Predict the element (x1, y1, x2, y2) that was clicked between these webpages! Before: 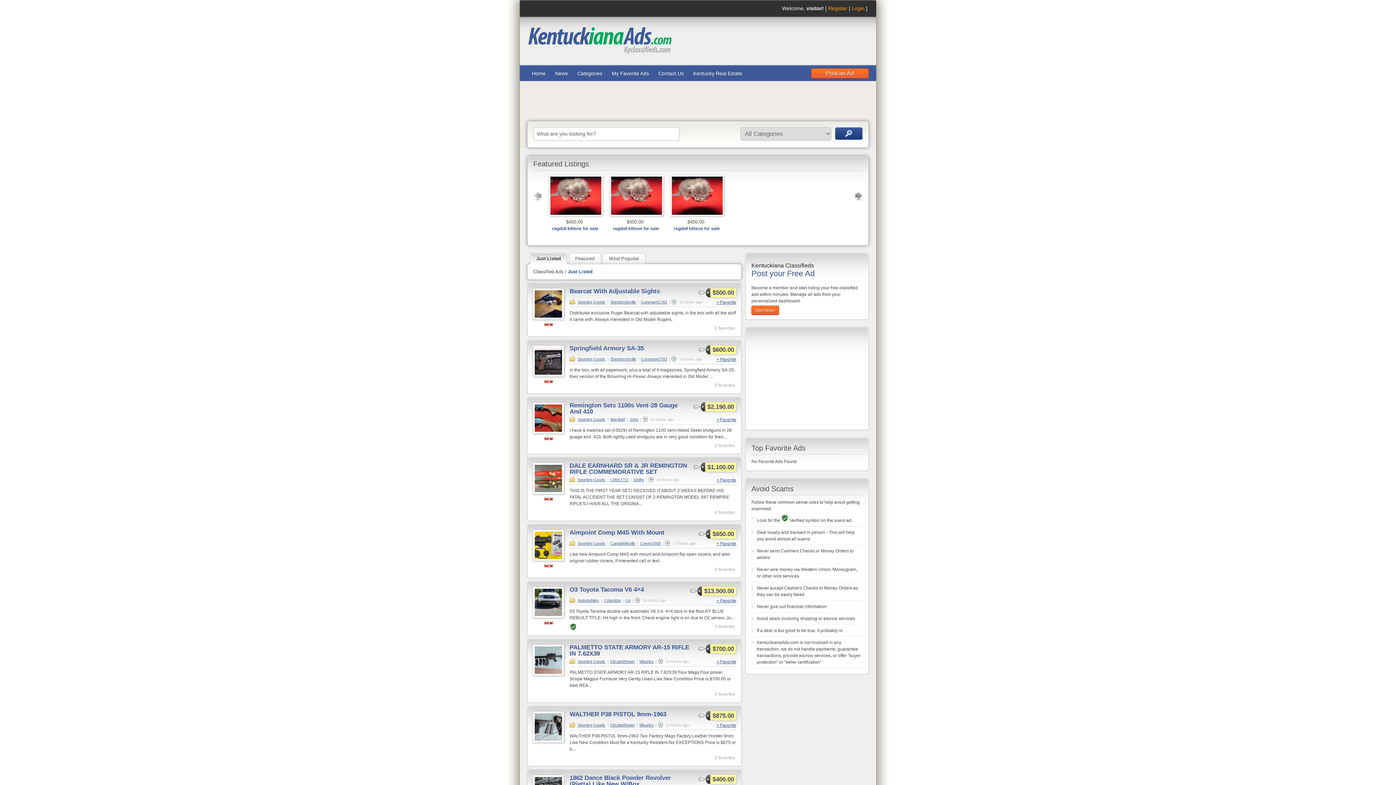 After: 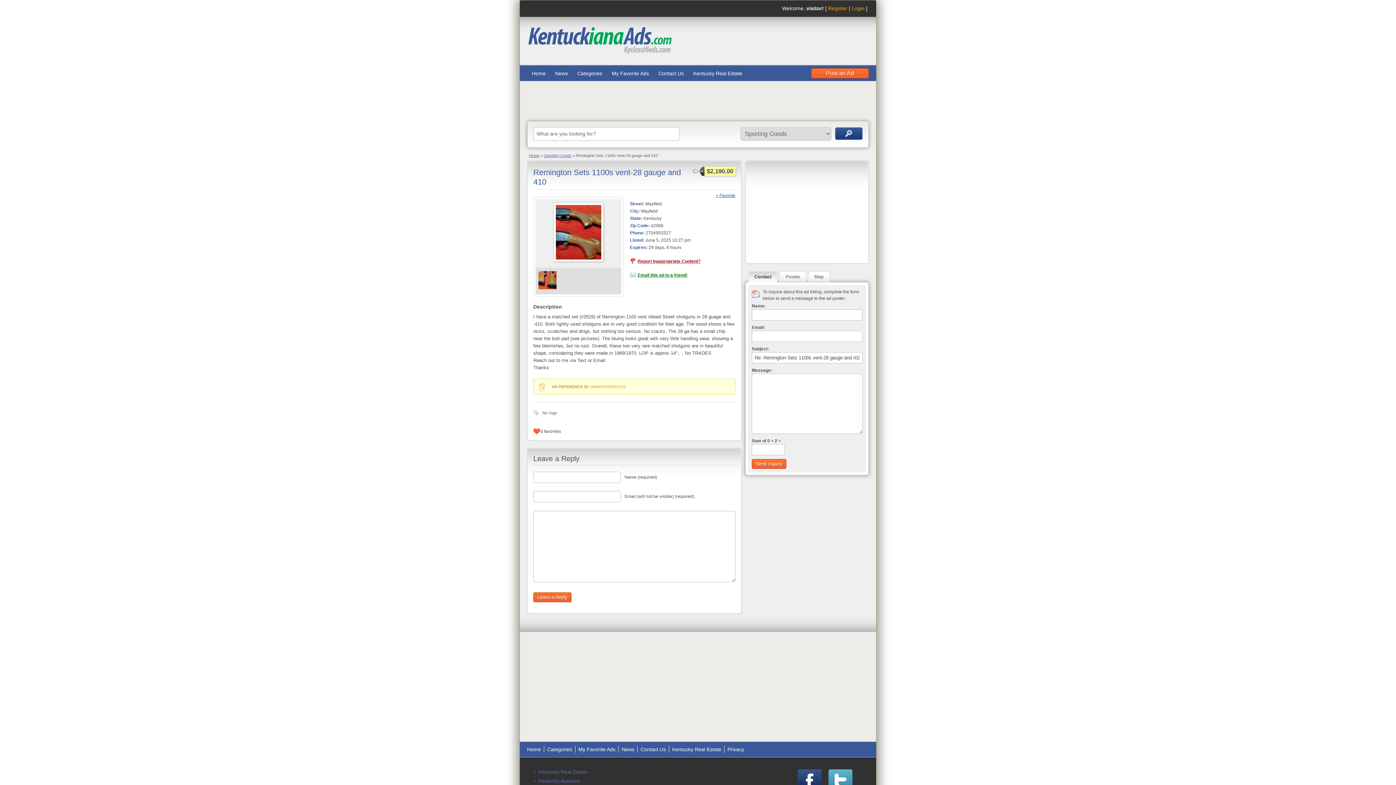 Action: label: Remington Sets 1100s Vent-28 Gauge And 410 bbox: (569, 402, 677, 415)